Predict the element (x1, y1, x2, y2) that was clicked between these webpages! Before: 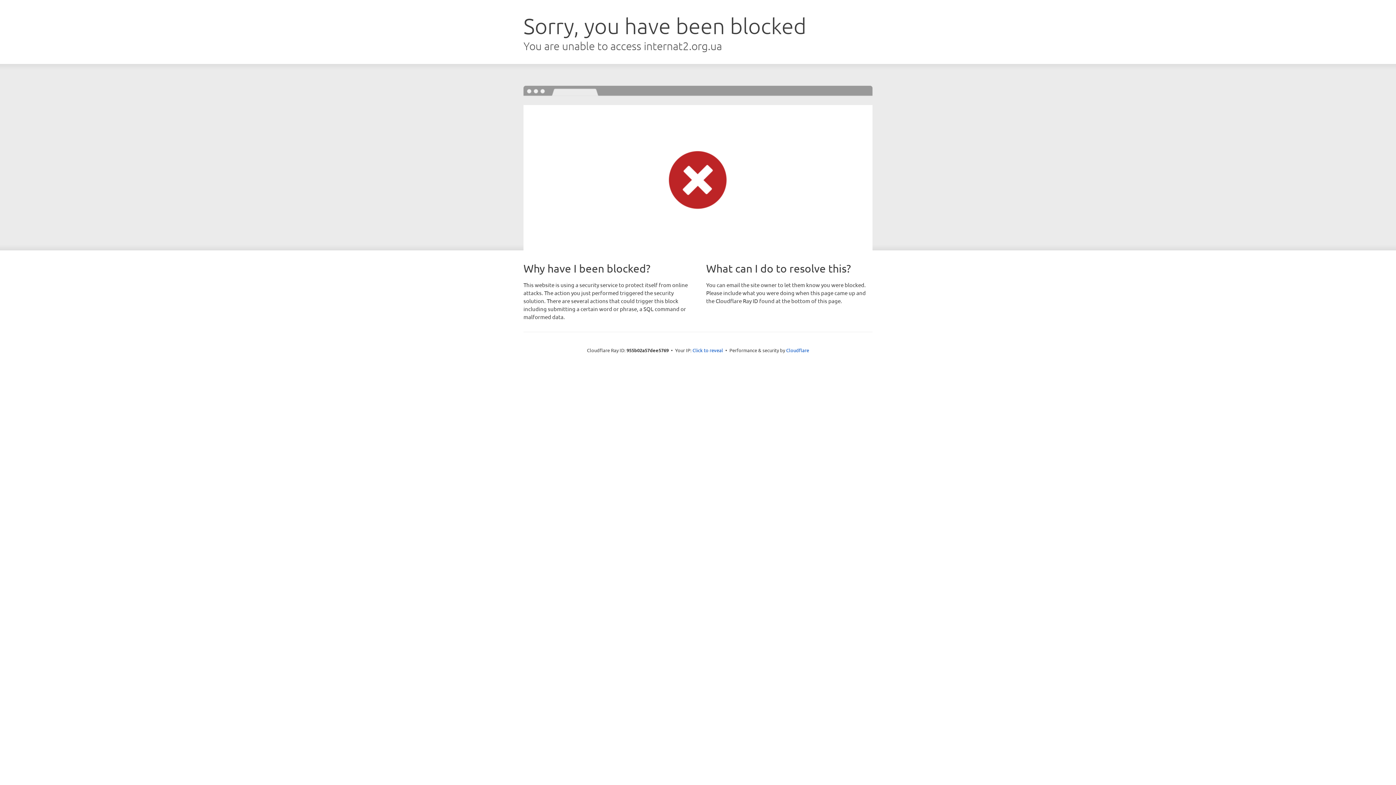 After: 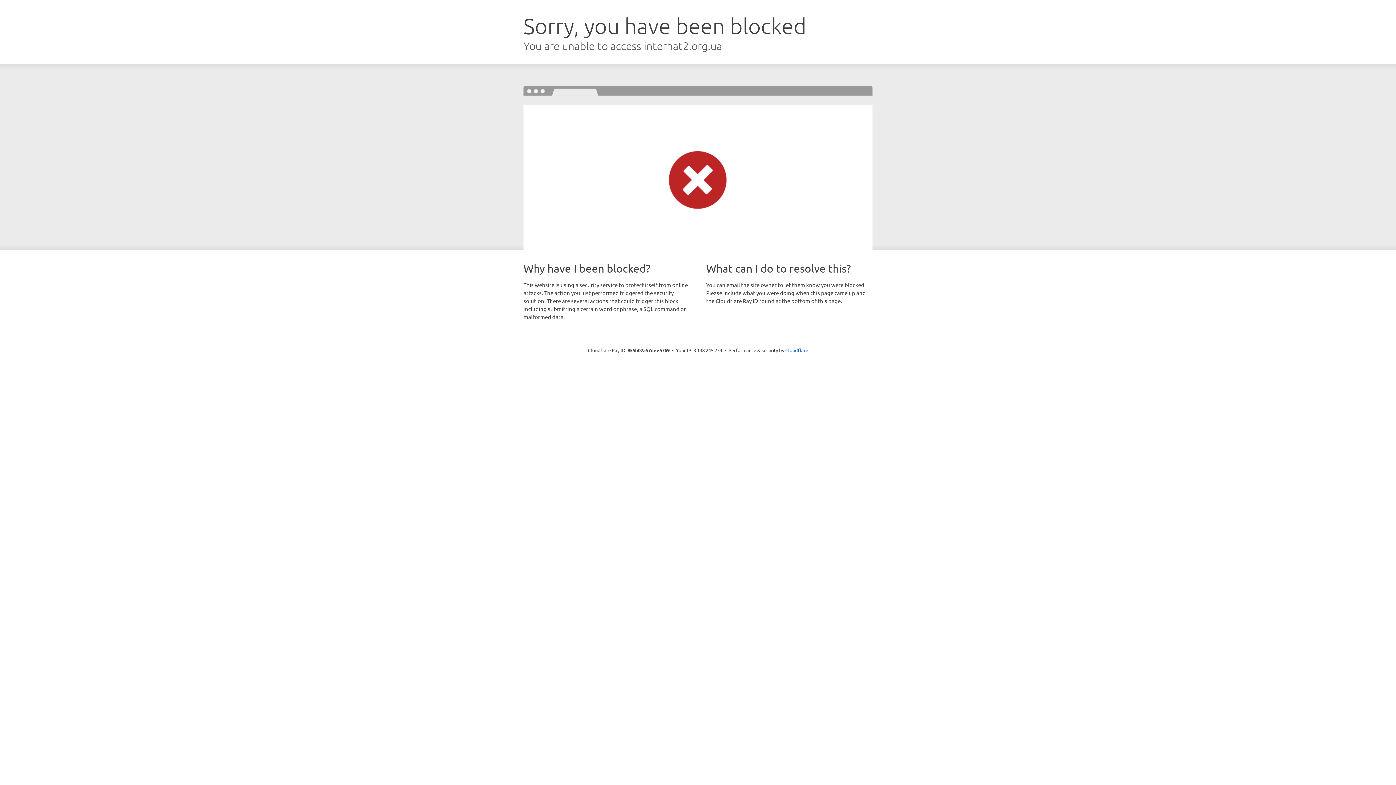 Action: label: Click to reveal bbox: (692, 346, 723, 353)